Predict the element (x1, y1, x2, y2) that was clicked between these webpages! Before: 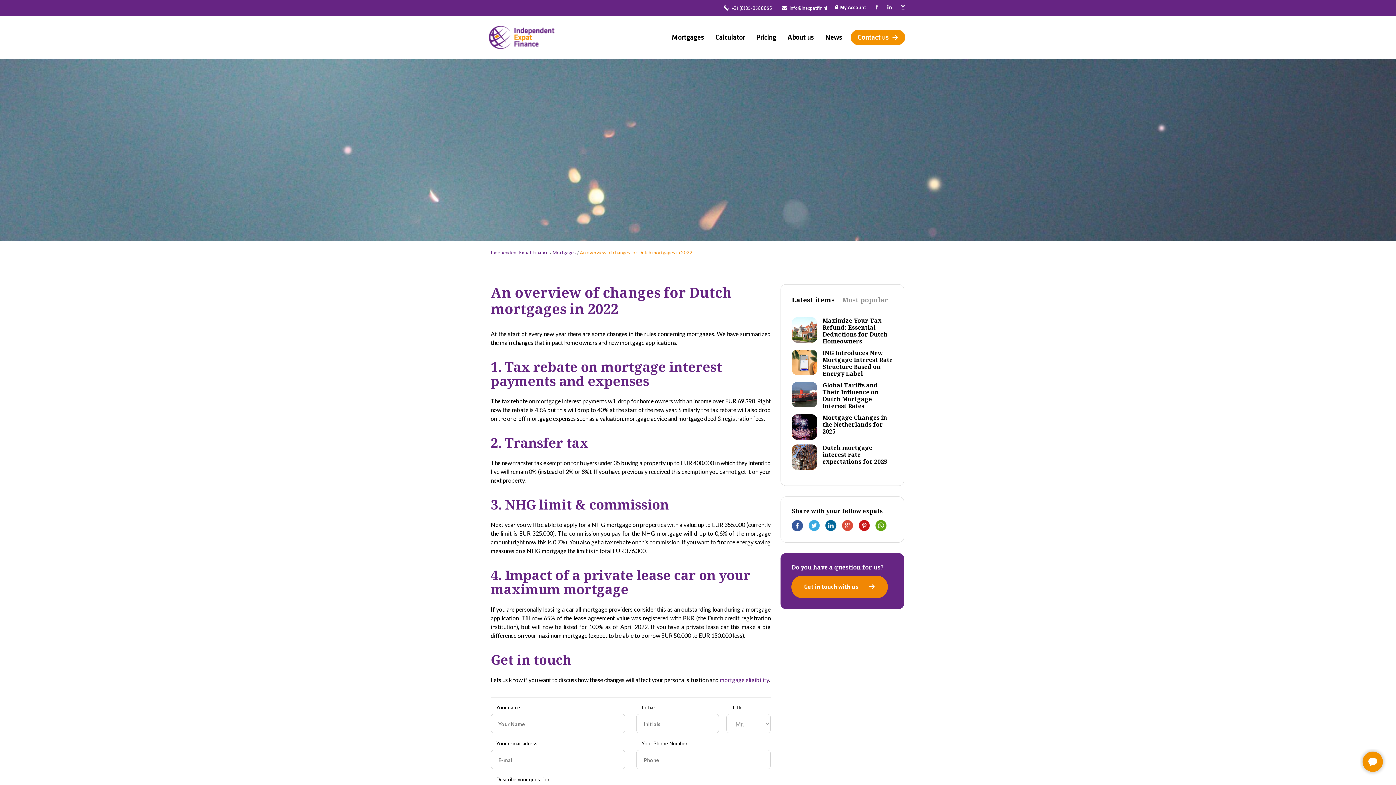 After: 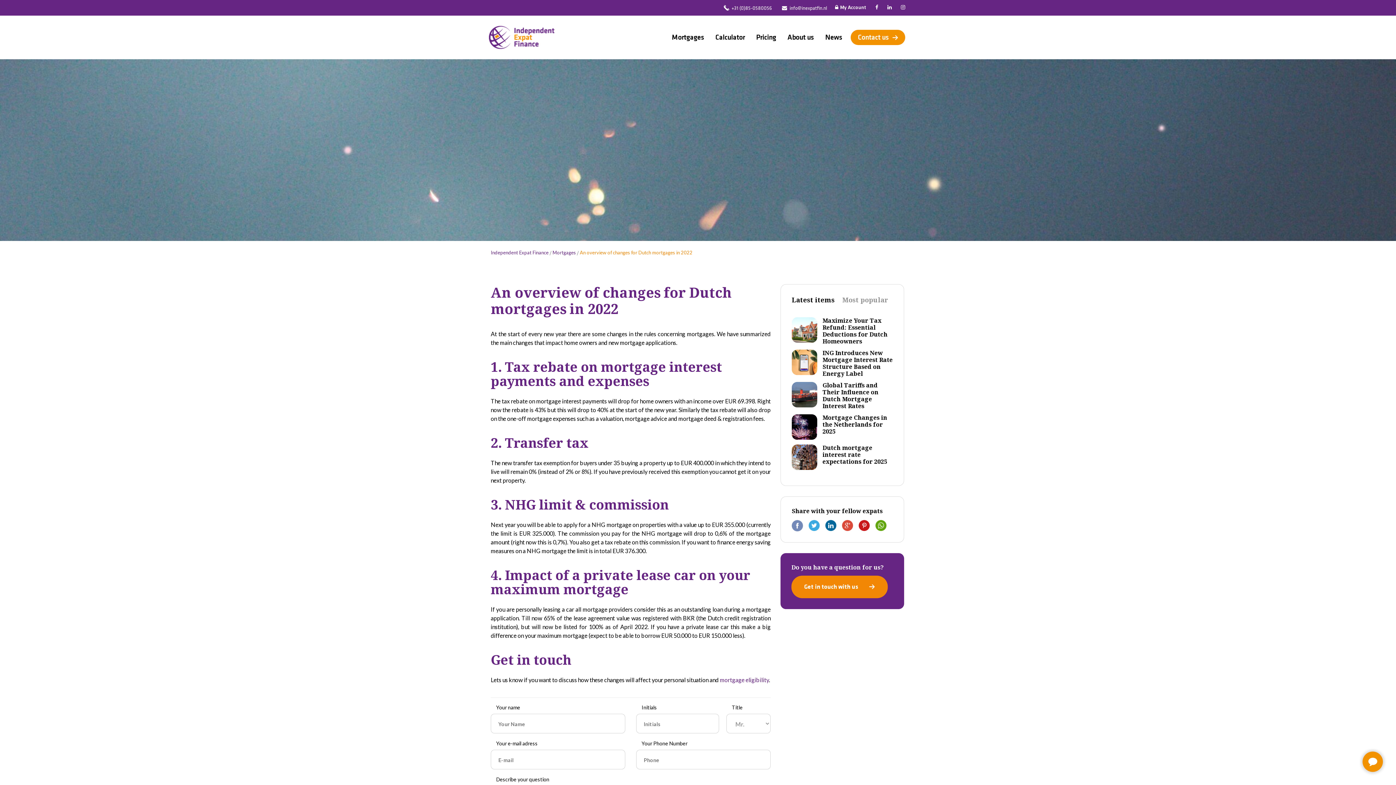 Action: bbox: (792, 520, 803, 531)